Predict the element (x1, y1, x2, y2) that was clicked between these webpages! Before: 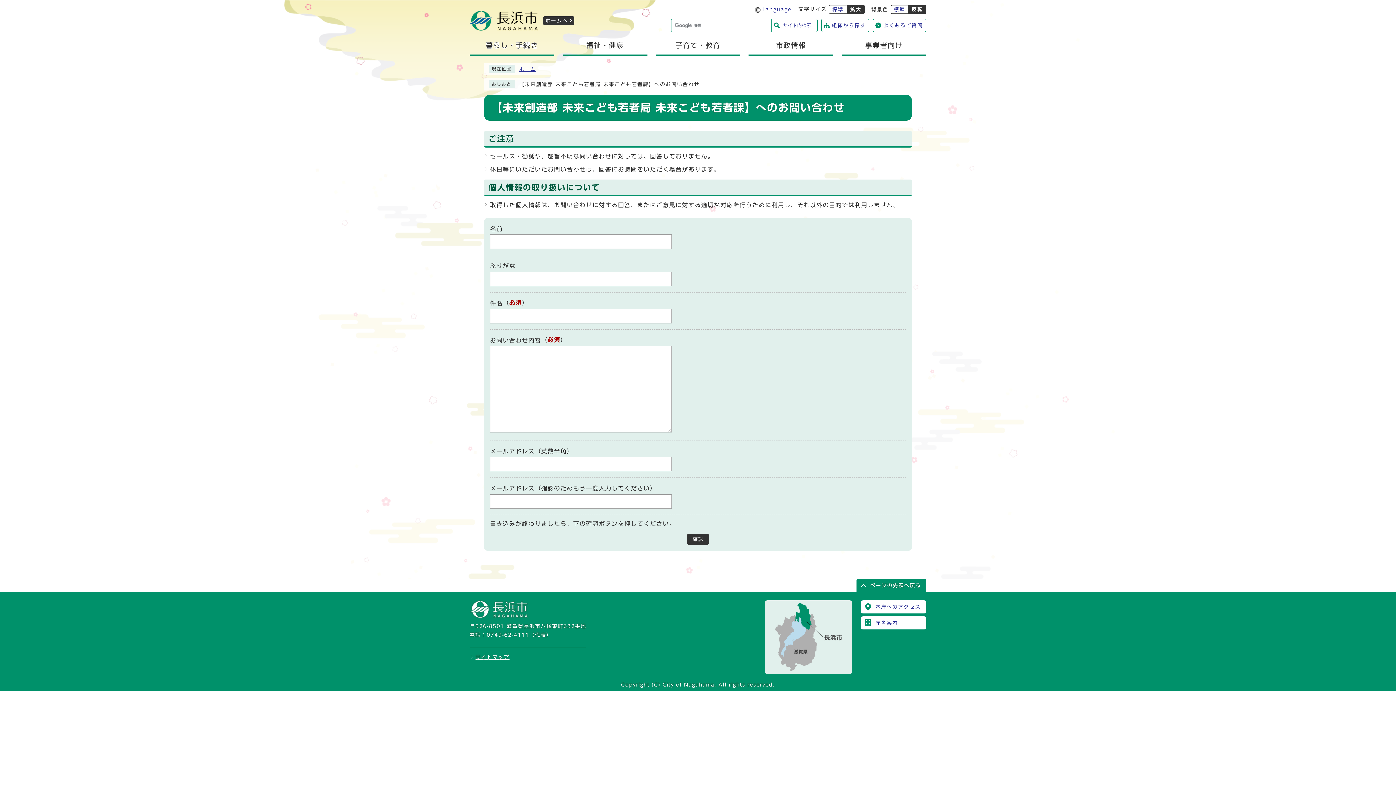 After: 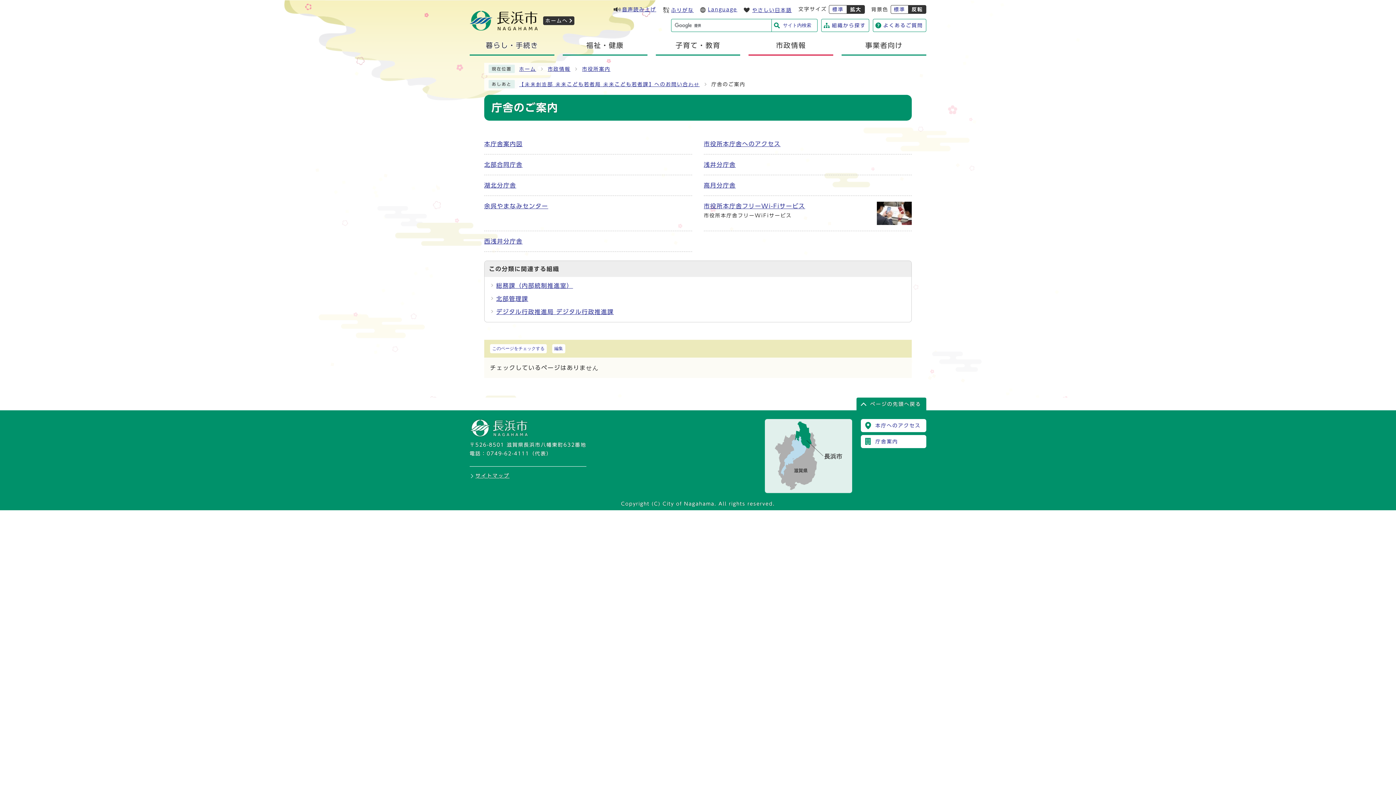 Action: label: 庁舎案内 bbox: (861, 616, 926, 629)